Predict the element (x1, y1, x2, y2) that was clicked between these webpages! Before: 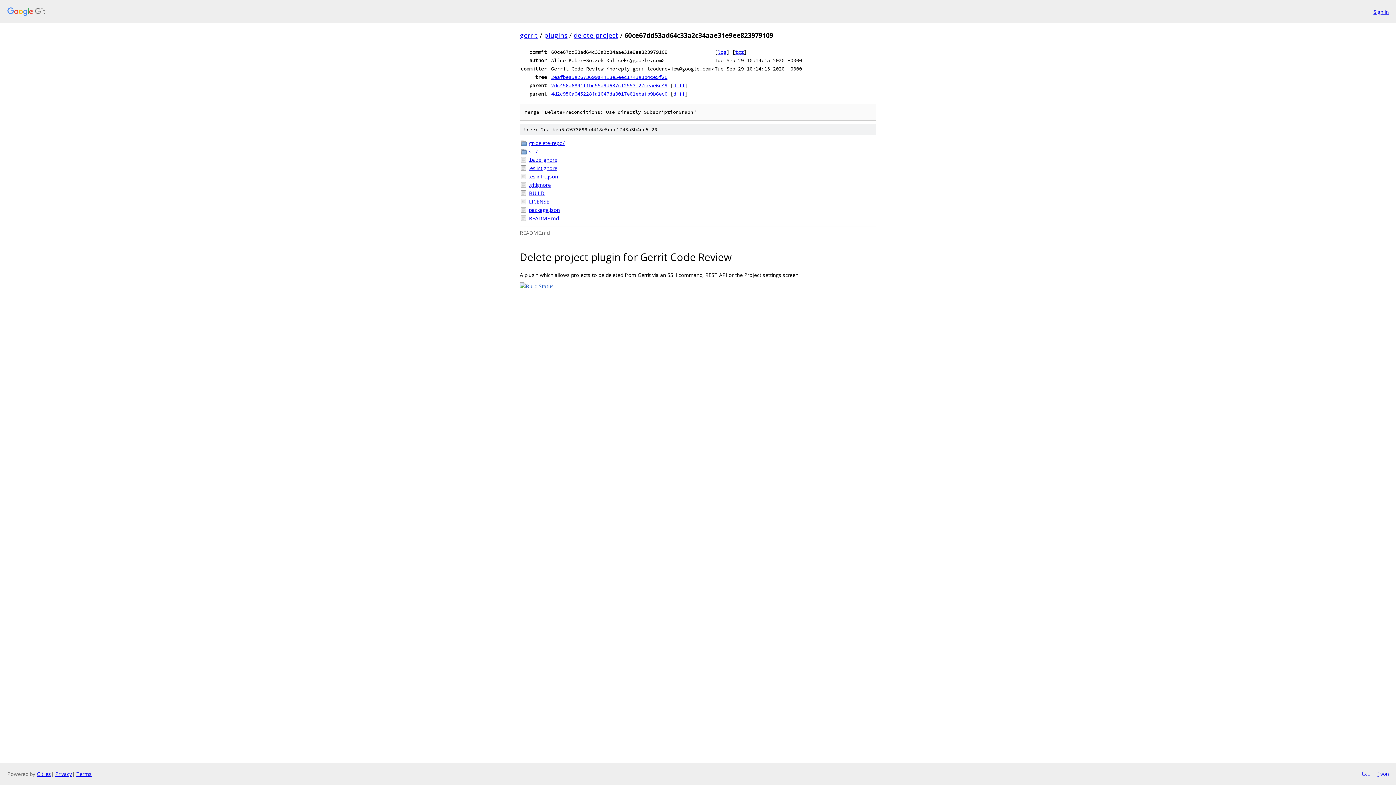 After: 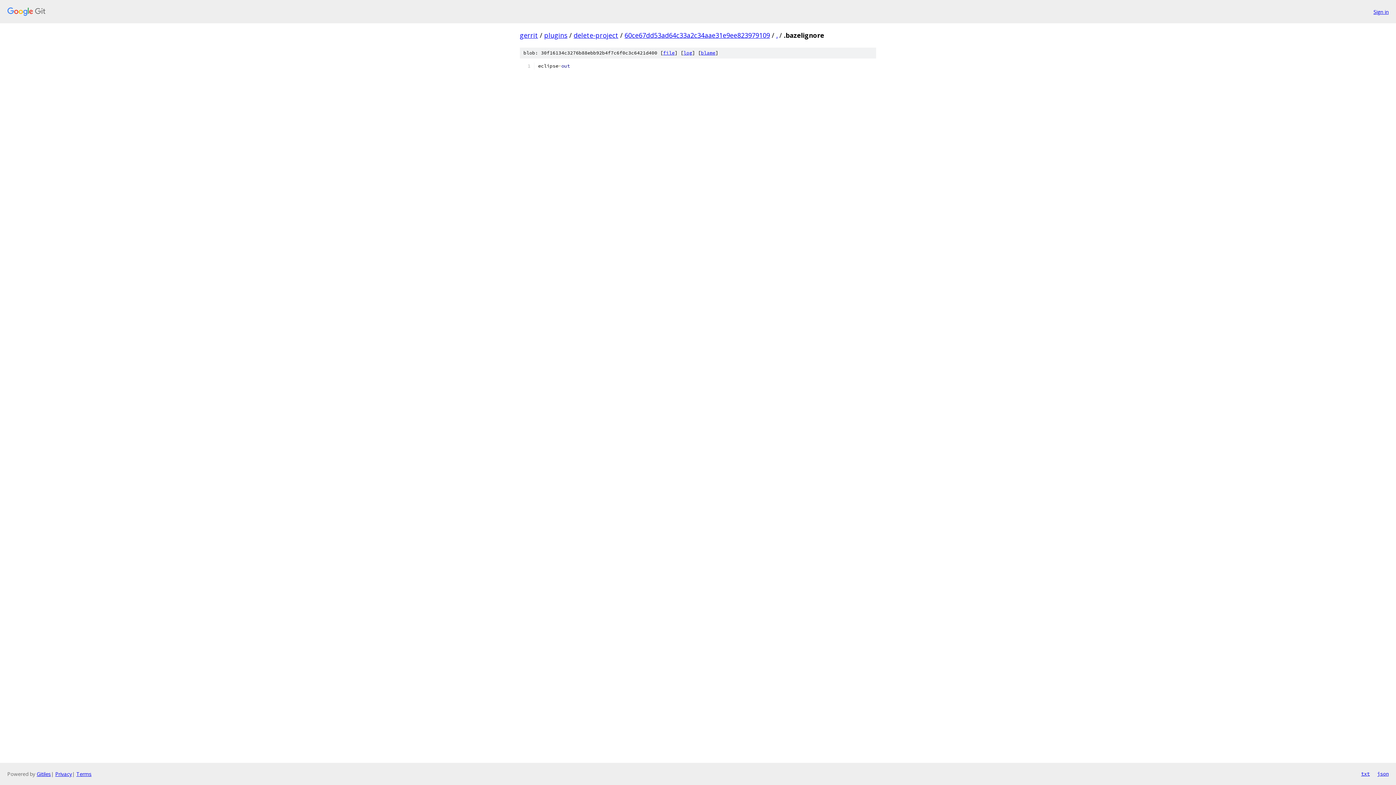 Action: label: .bazelignore bbox: (529, 156, 876, 163)